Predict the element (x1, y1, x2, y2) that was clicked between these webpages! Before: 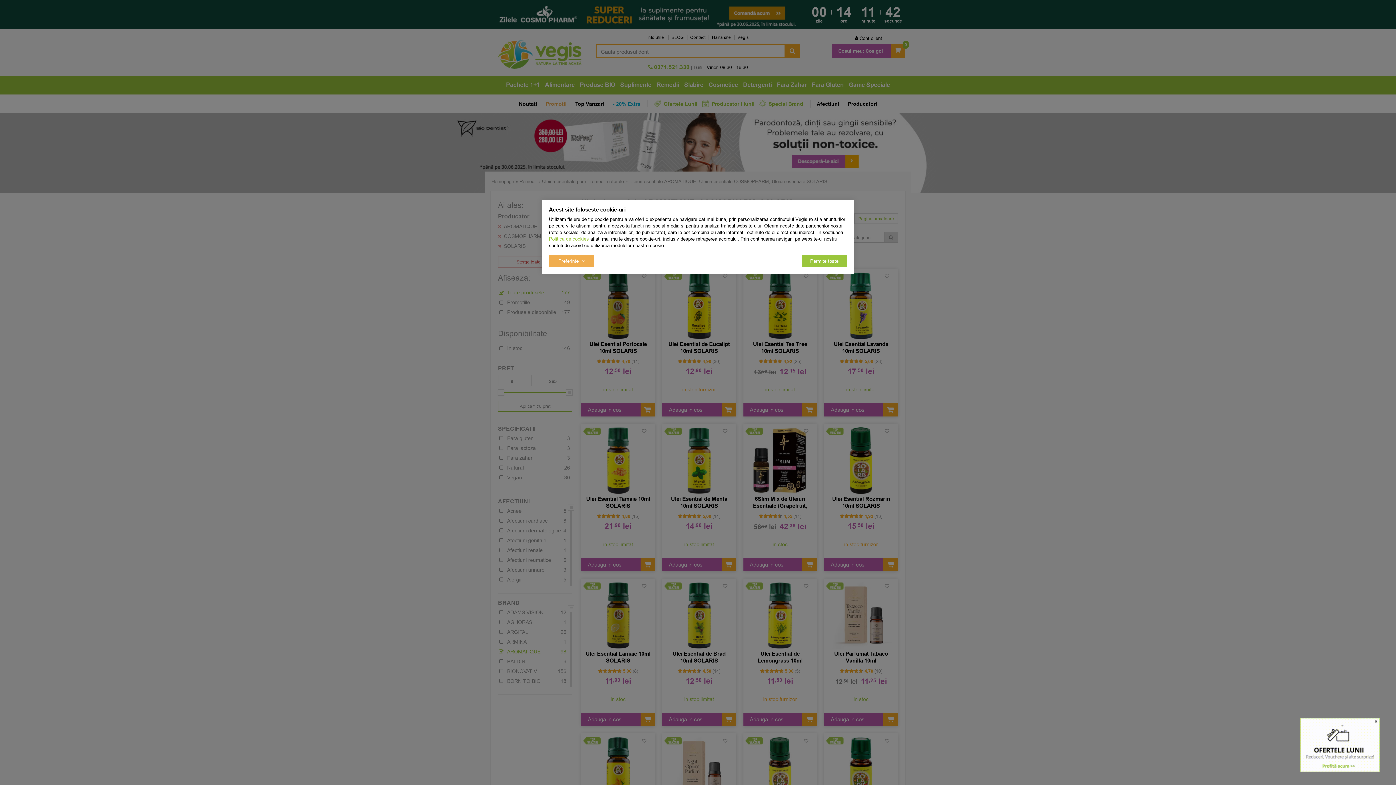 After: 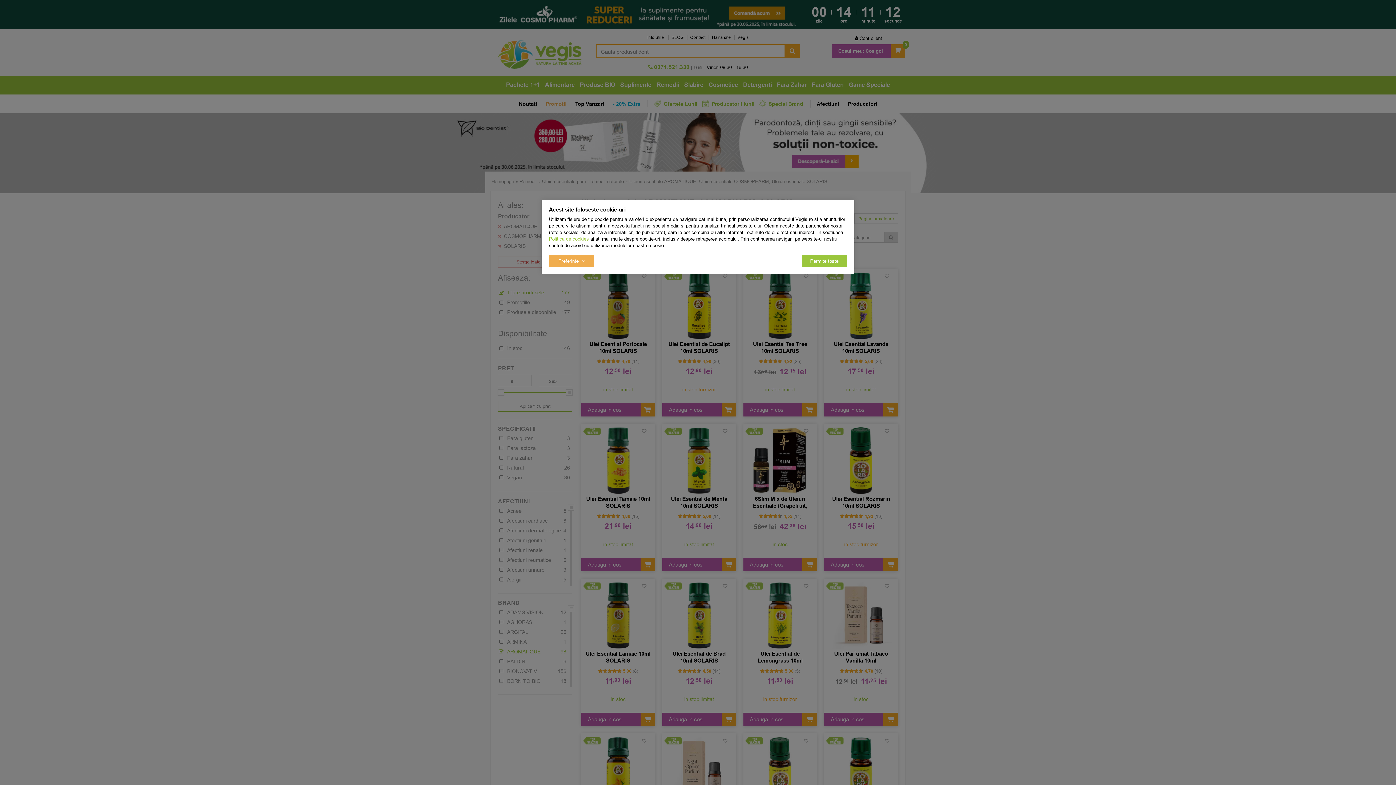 Action: bbox: (1374, 719, 1377, 724) label: Close